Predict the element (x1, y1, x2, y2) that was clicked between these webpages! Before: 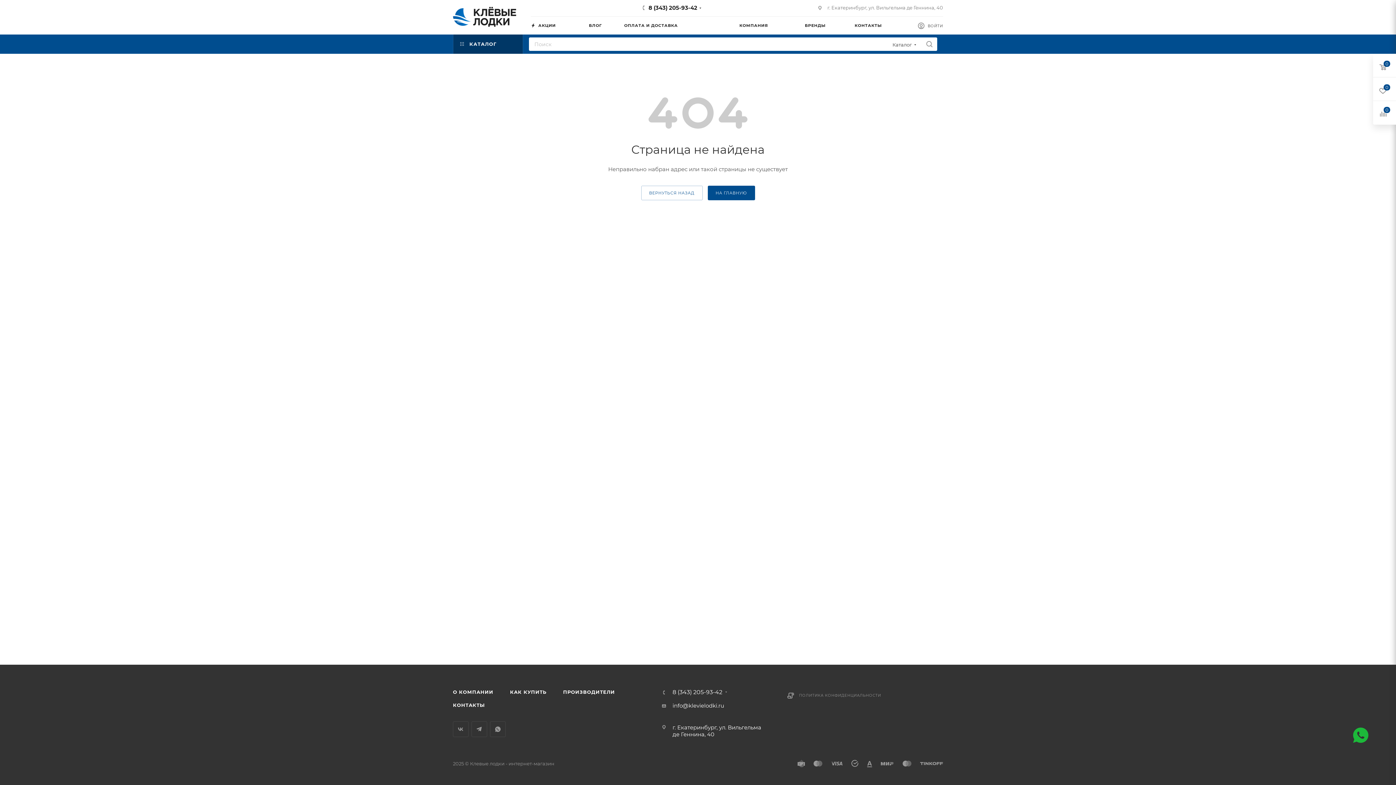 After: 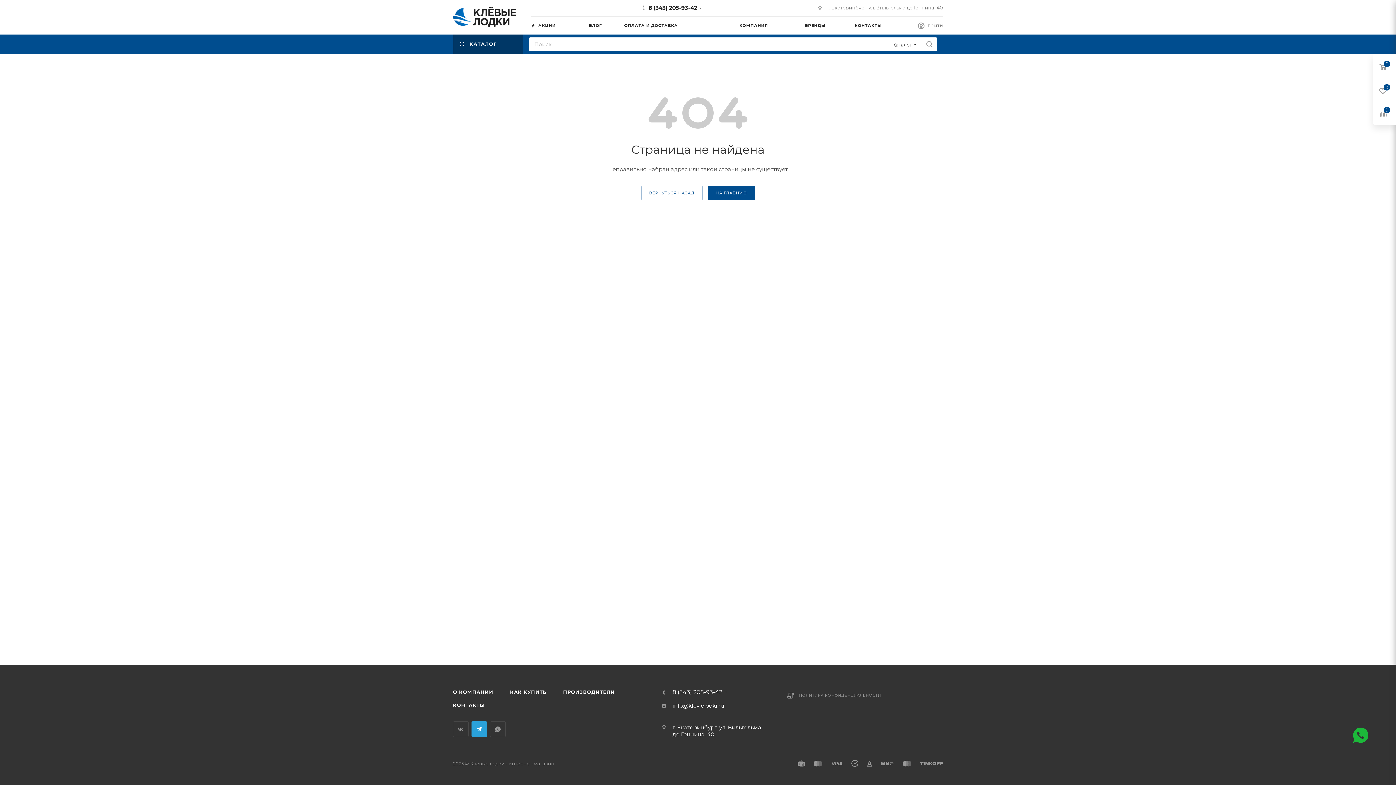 Action: bbox: (471, 721, 487, 737) label: Telegram